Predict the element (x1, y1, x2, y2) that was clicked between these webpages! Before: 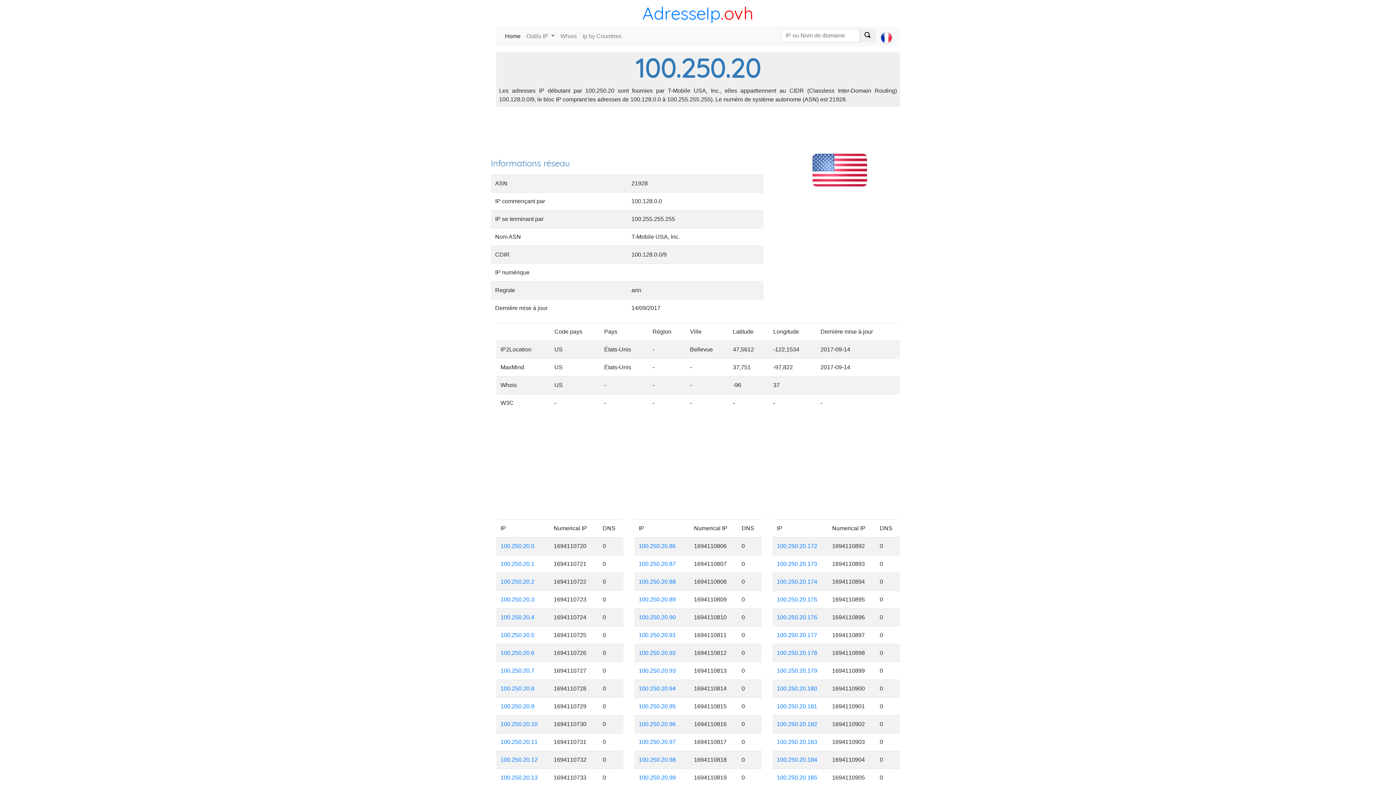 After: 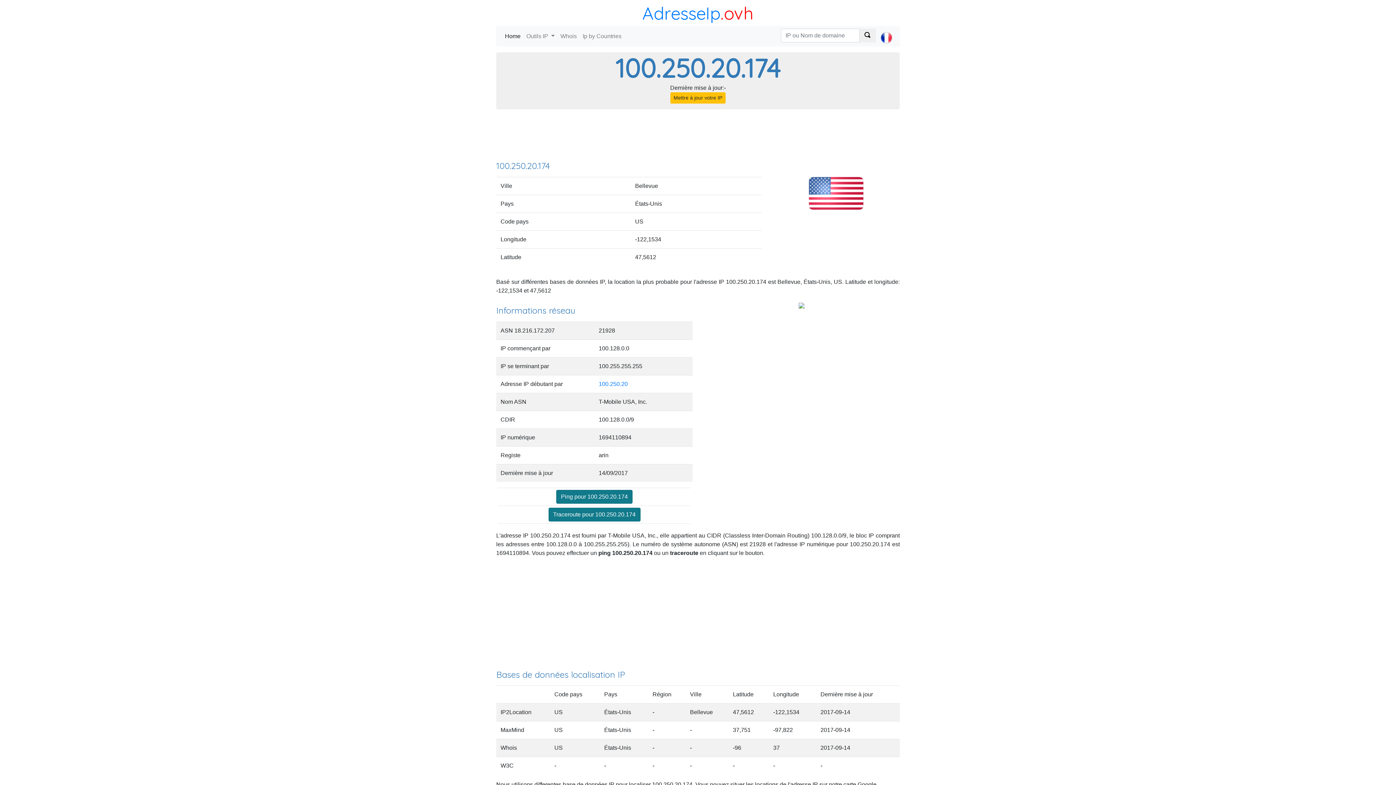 Action: label: 100.250.20.174 bbox: (777, 578, 817, 585)